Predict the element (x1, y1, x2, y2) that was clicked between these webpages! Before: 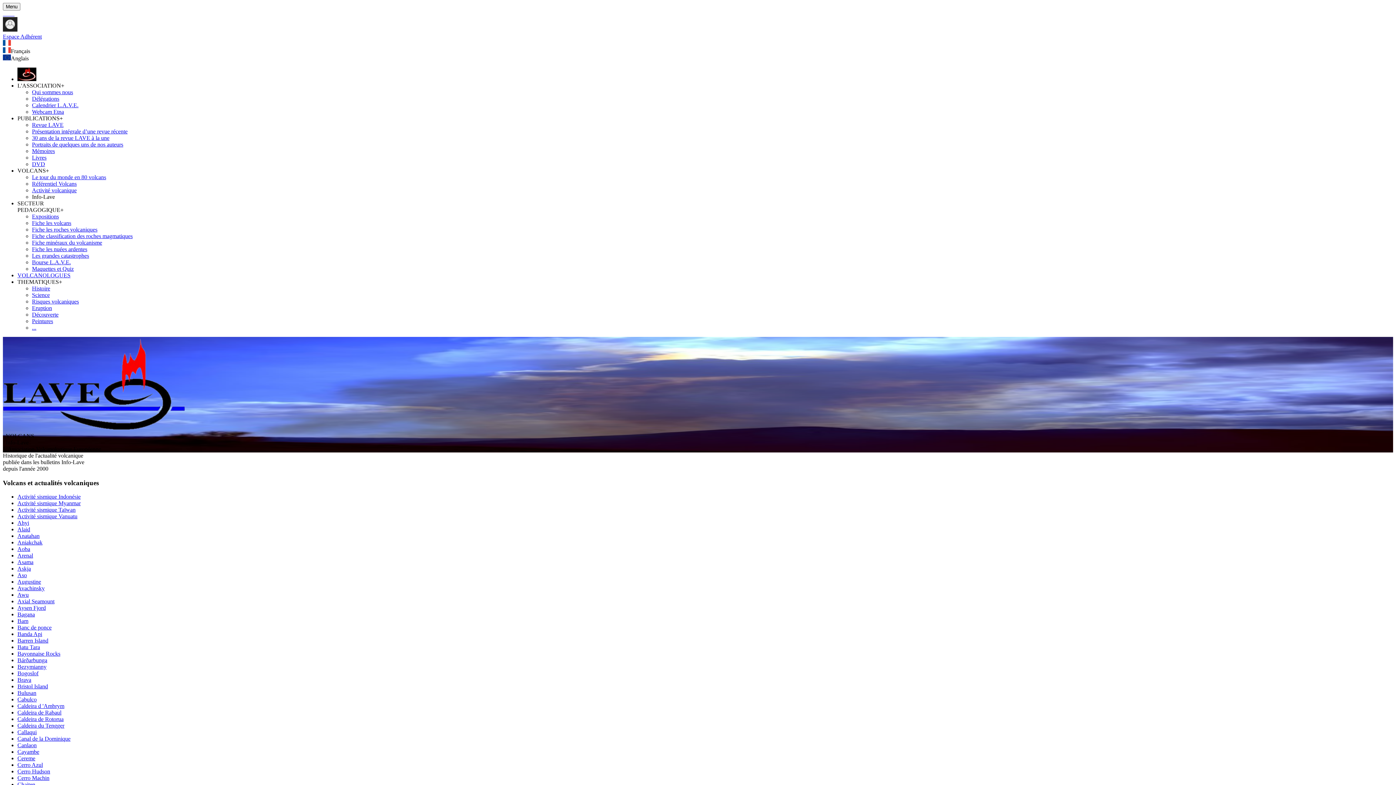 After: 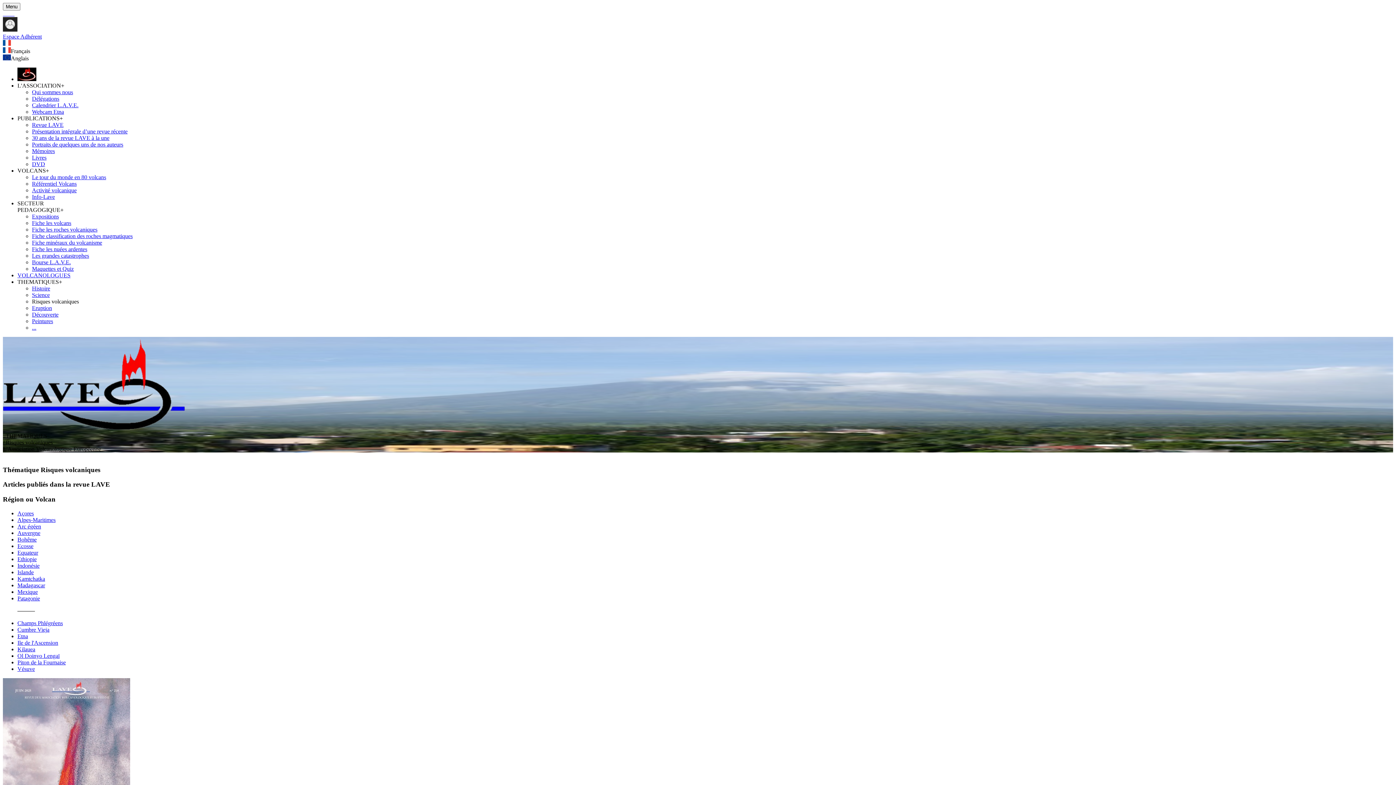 Action: bbox: (32, 298, 78, 304) label: Risques volcaniques